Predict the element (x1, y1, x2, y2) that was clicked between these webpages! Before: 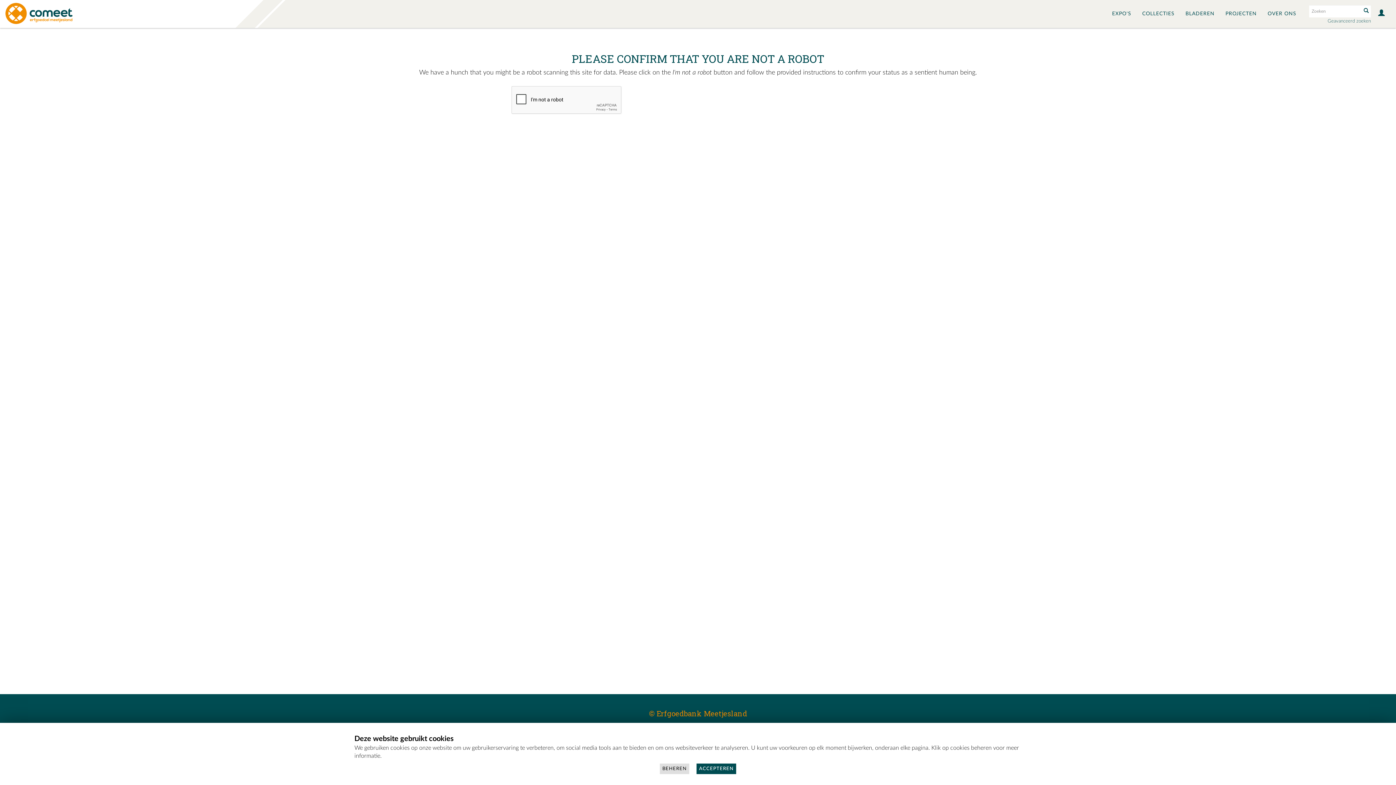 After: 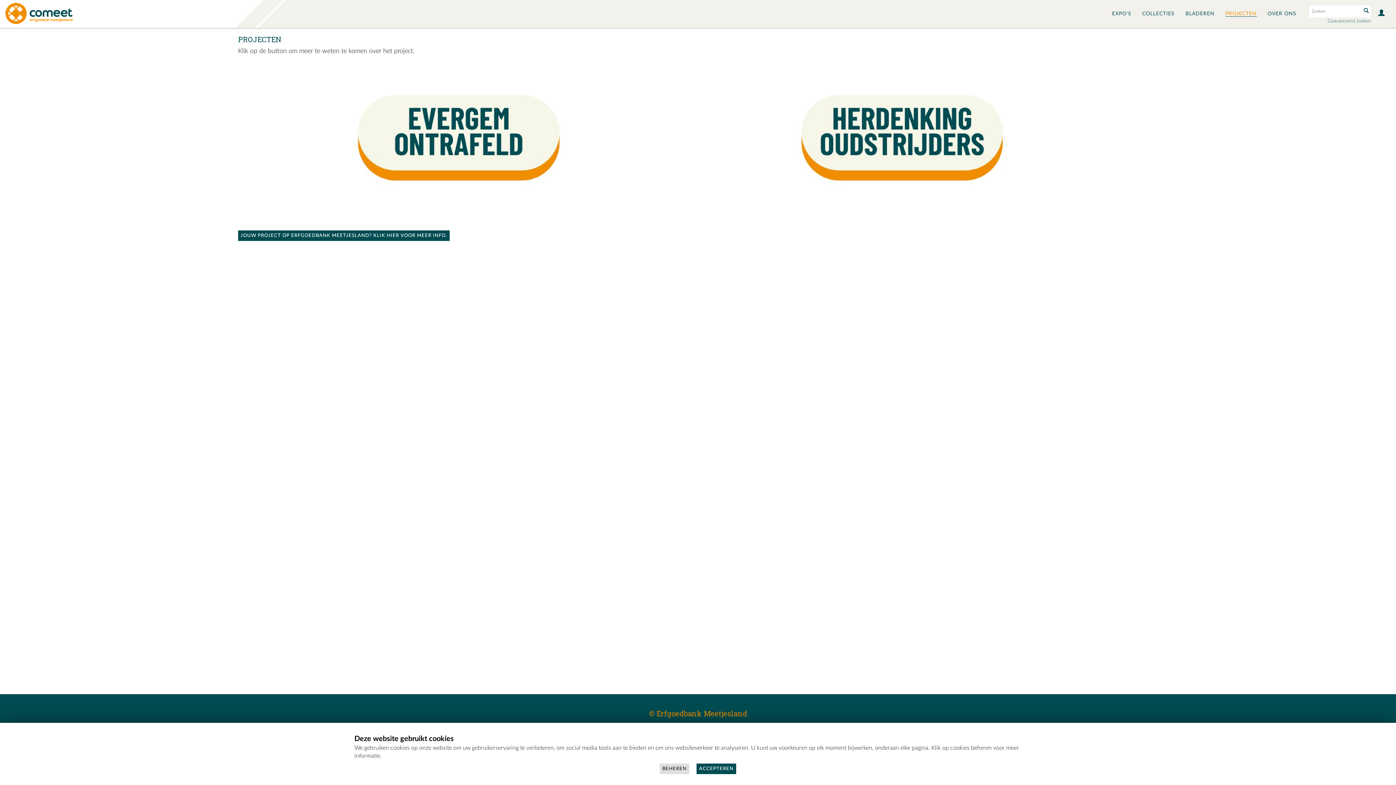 Action: bbox: (1220, 0, 1262, 28) label: PROJECTEN